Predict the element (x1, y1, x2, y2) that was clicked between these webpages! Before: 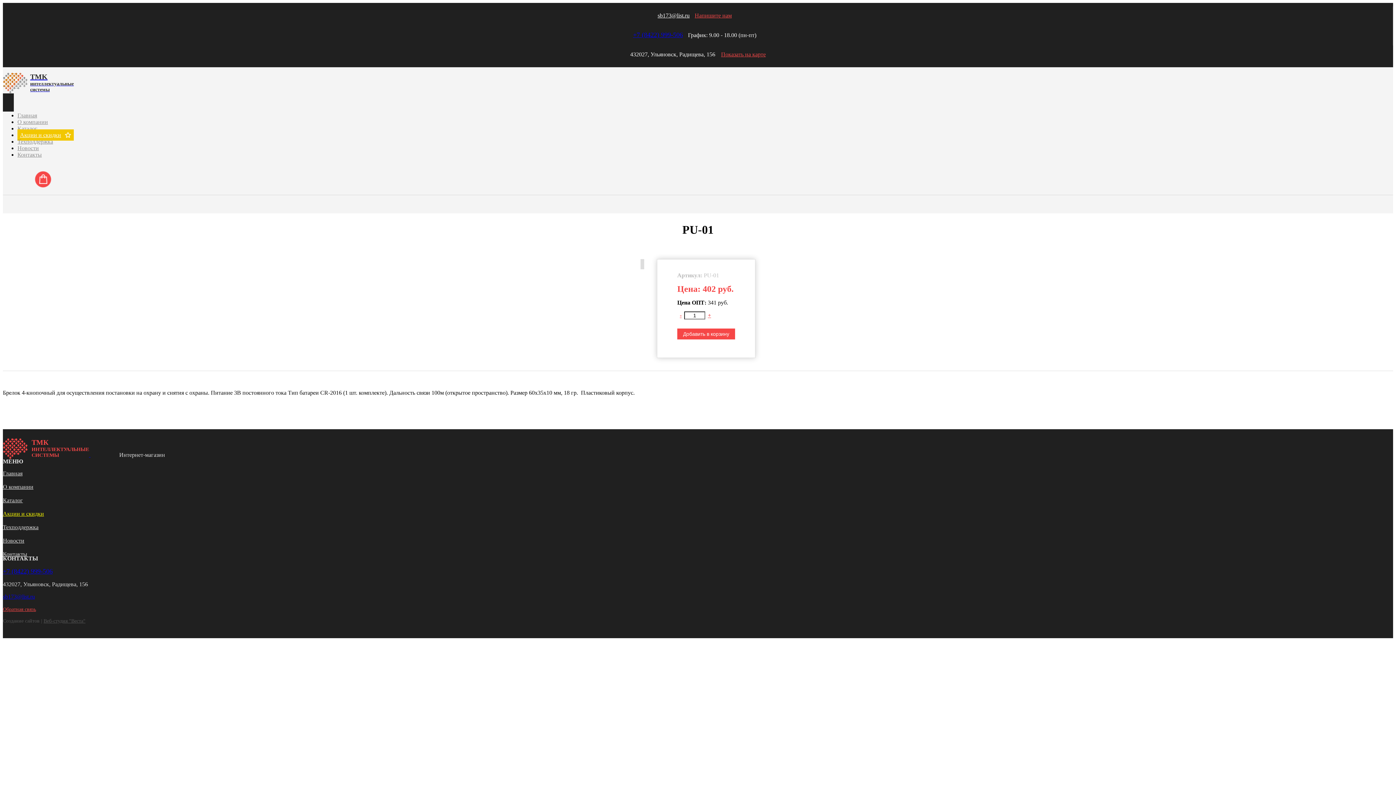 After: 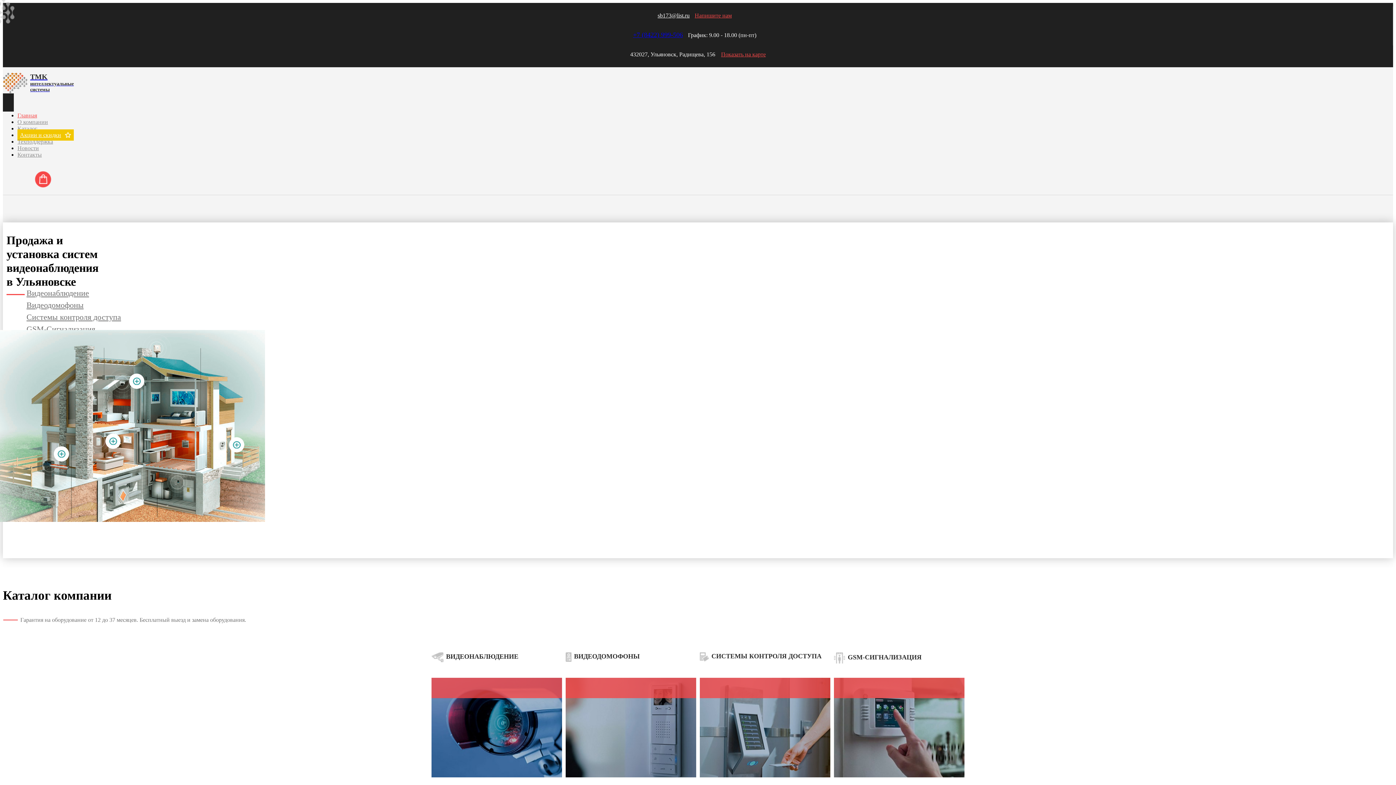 Action: bbox: (2, 452, 165, 458) label: ТМК
ИНТЕЛЛЕКТУАЛЬНЫЕ
СИСТЕМЫ

 

Интернет-магазин